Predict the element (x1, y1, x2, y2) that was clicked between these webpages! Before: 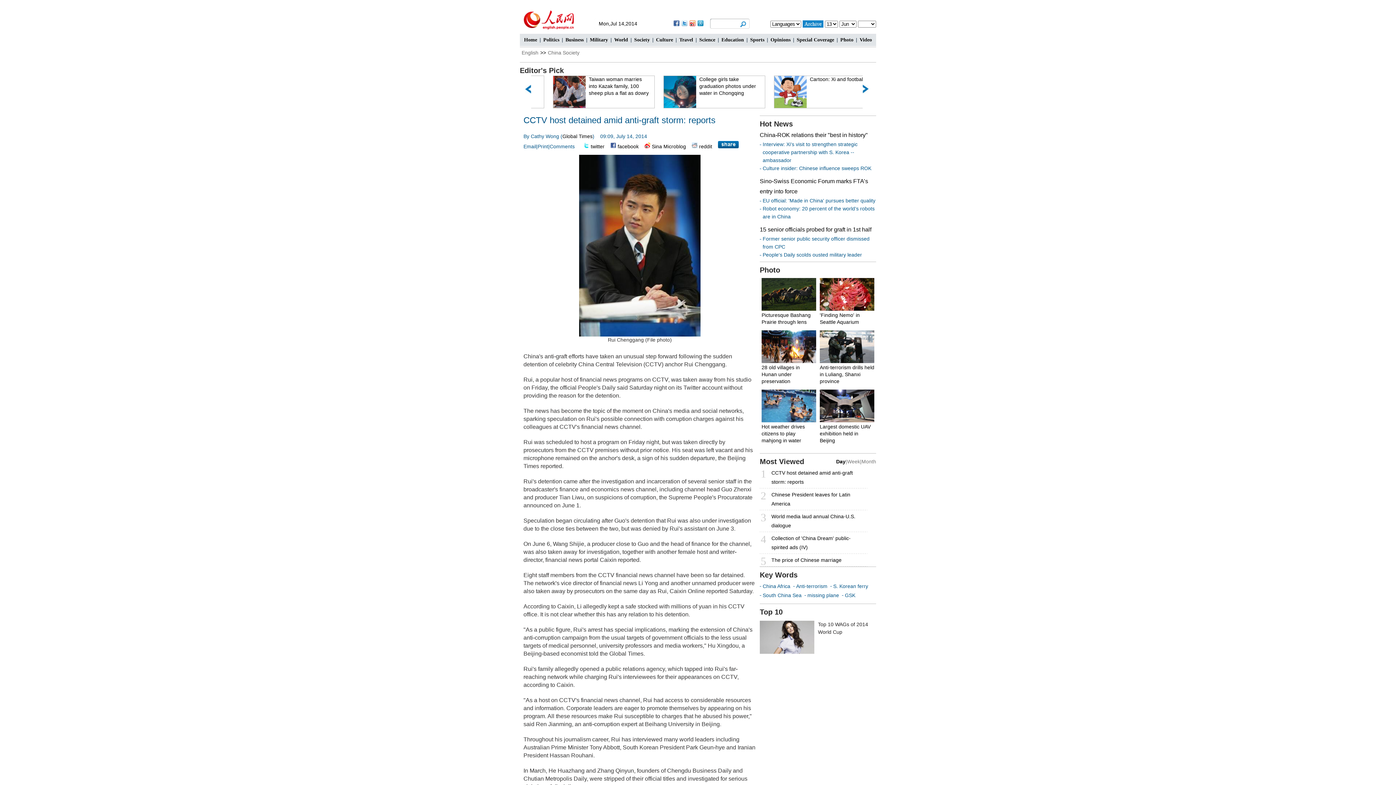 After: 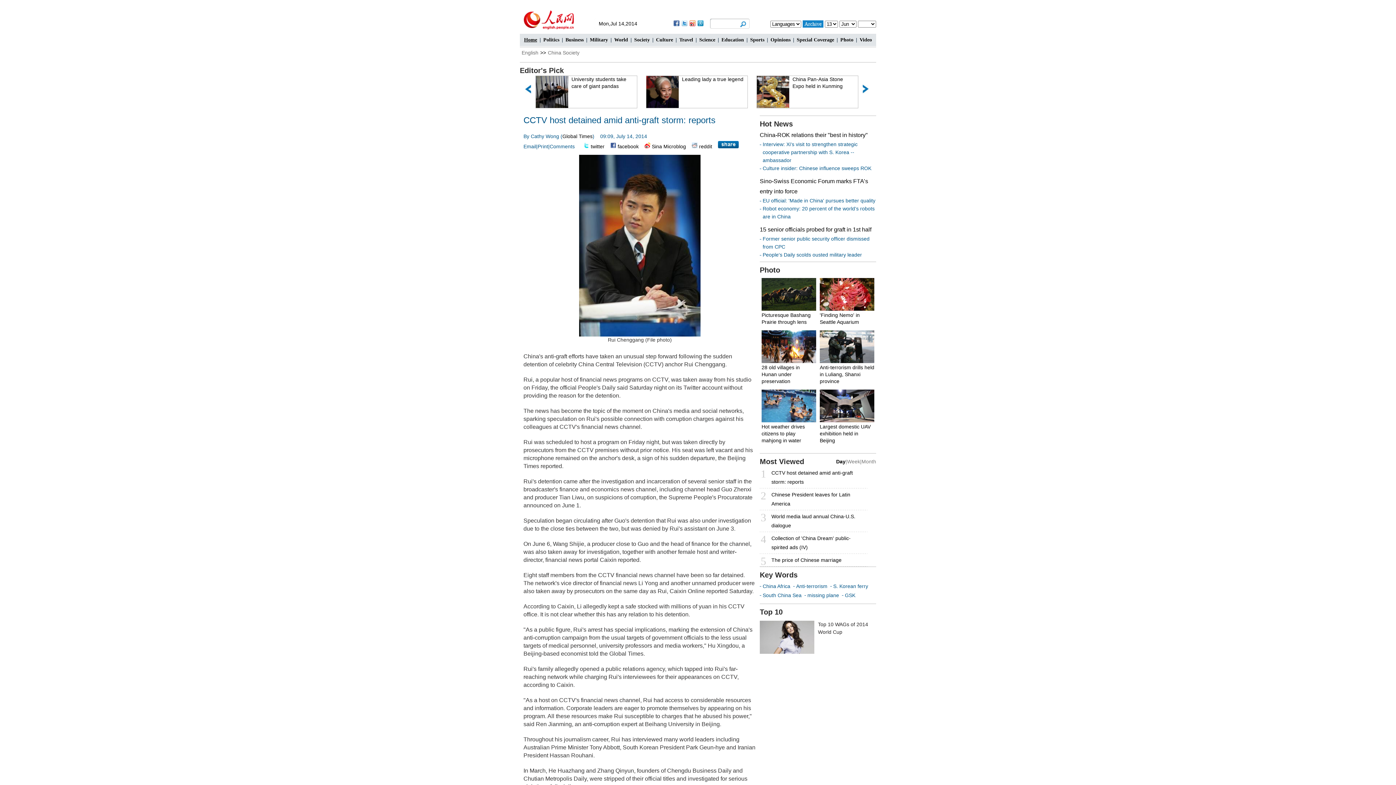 Action: label: Home bbox: (524, 37, 537, 42)